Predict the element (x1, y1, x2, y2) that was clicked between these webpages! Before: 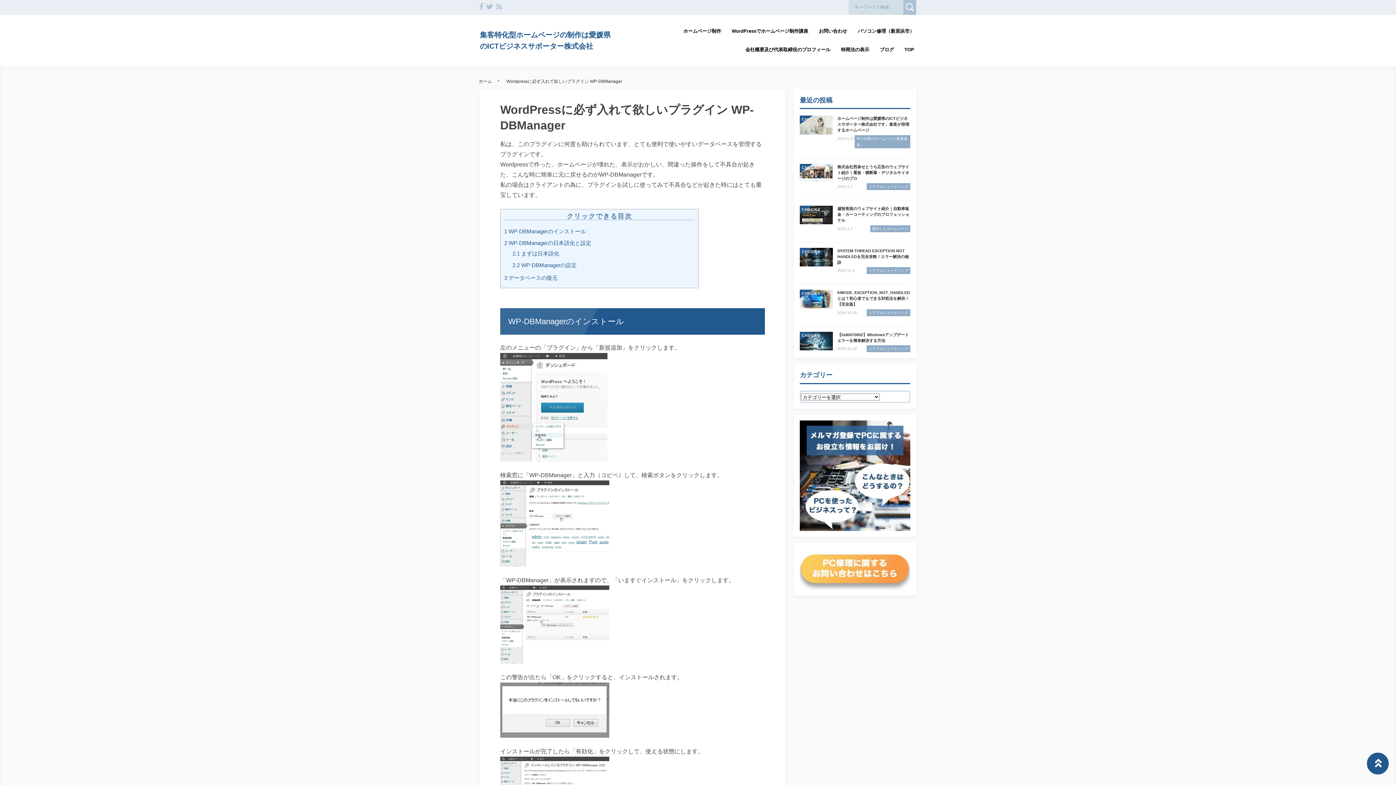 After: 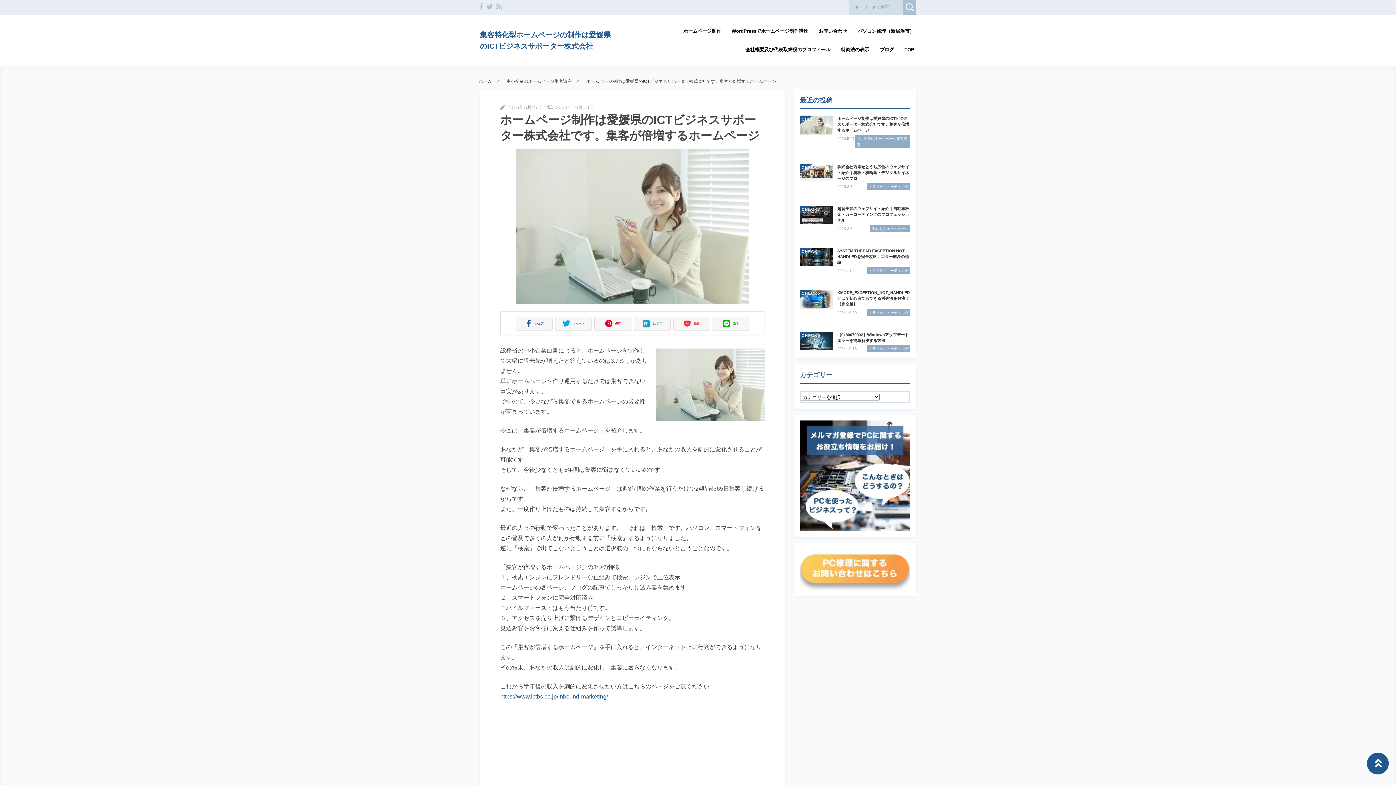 Action: label: CHECK
ホームページ制作は愛媛県のICTビジネスサポーター株式会社です。集客が倍増するホームページ
2016.5.27
中小企業のホームページ集客講座 bbox: (800, 115, 910, 148)